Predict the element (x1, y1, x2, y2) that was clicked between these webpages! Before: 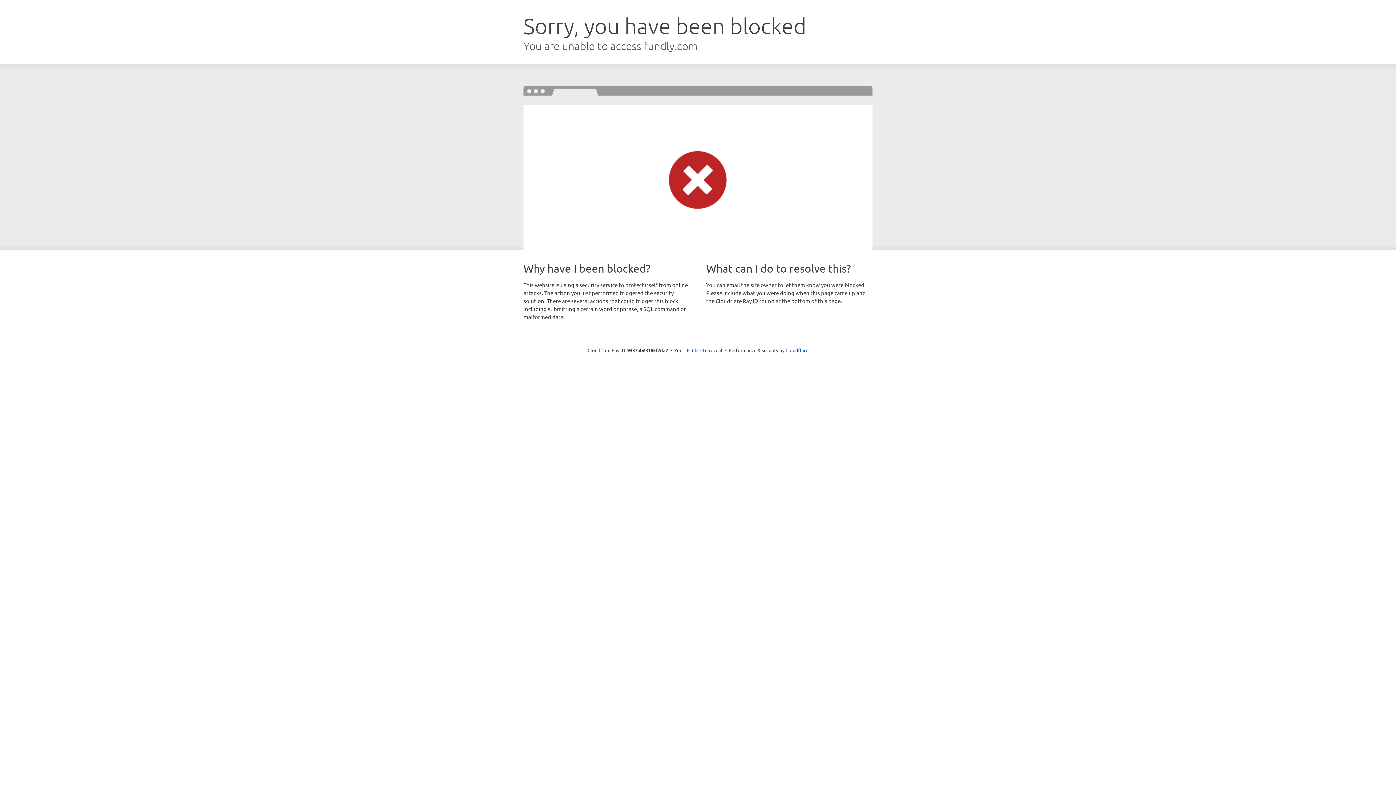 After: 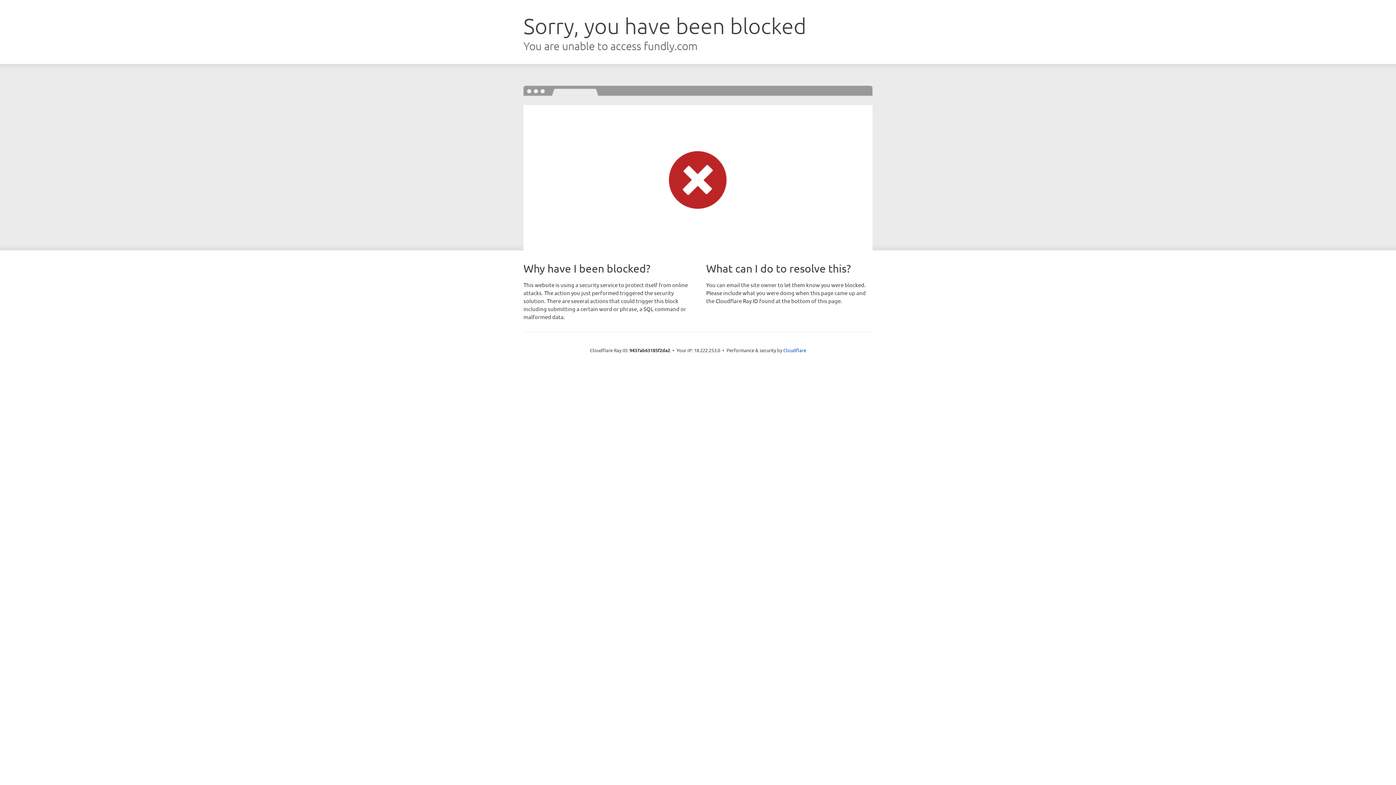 Action: bbox: (692, 346, 722, 353) label: Click to reveal